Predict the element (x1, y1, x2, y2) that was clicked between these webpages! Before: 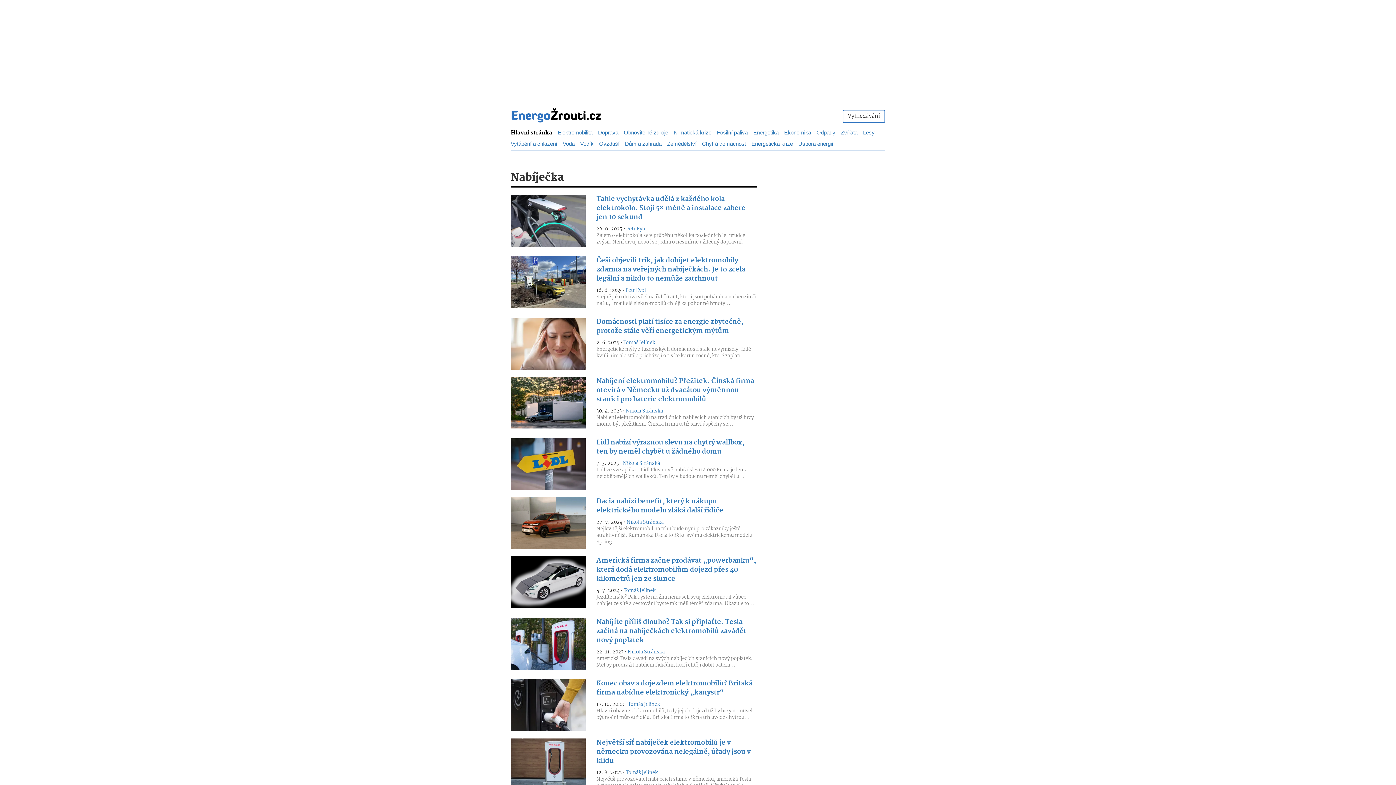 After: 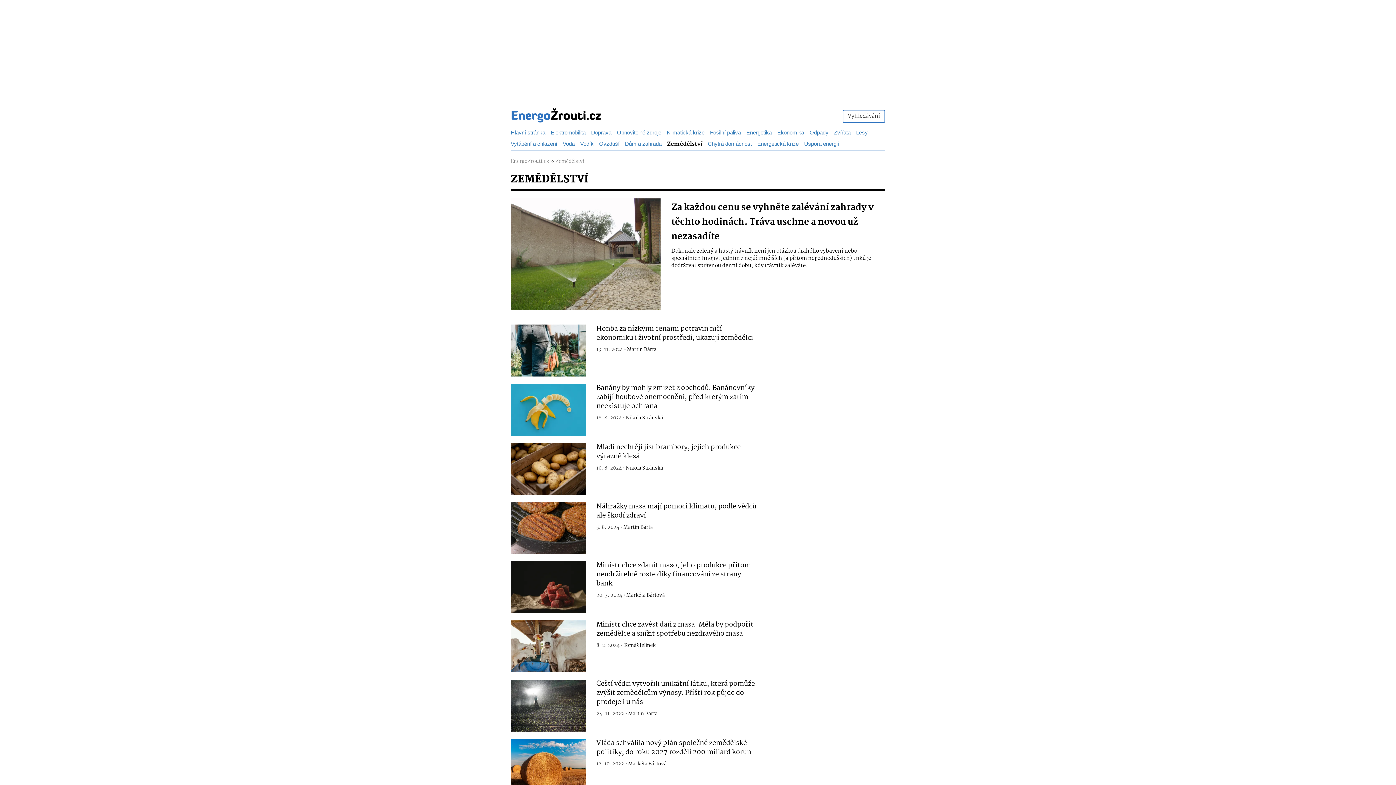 Action: bbox: (667, 140, 696, 148) label: Zemědělství